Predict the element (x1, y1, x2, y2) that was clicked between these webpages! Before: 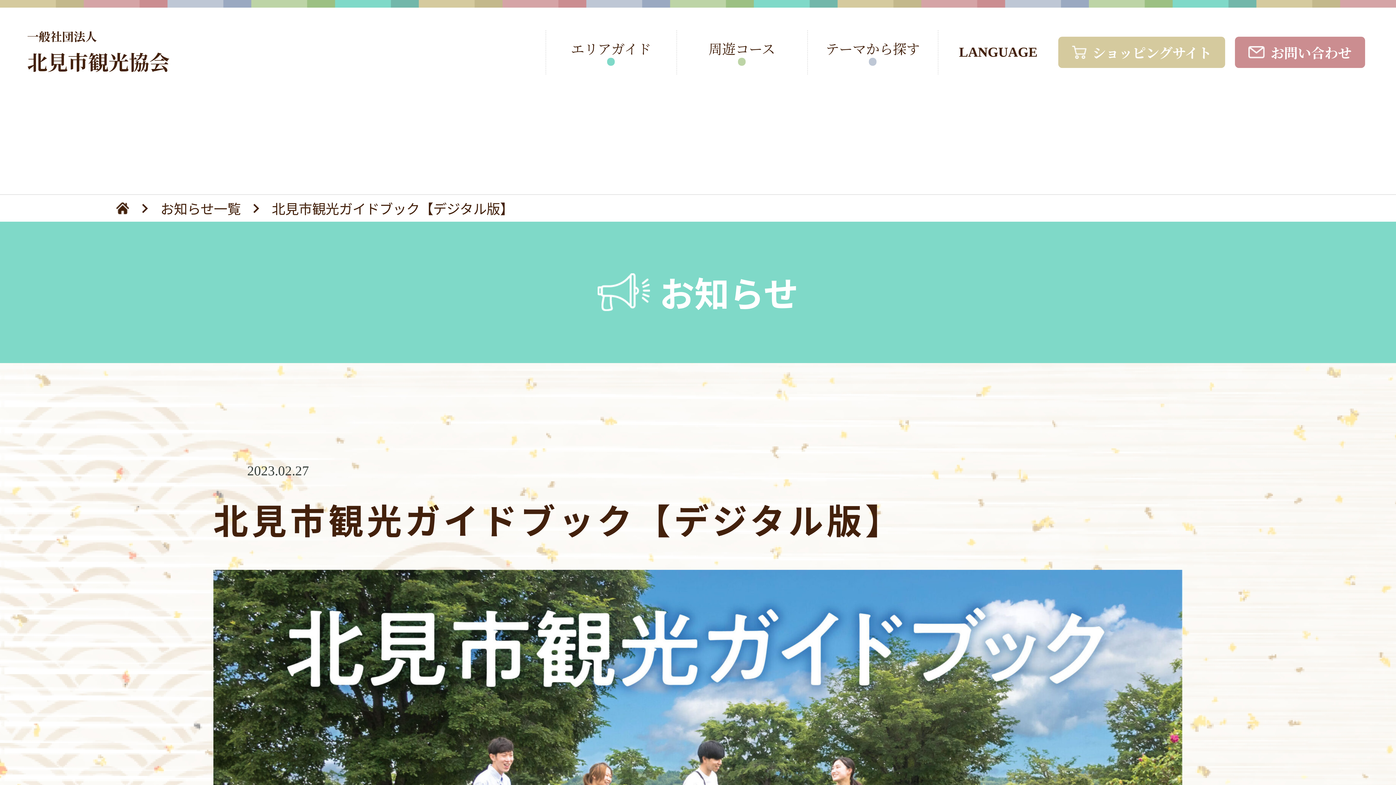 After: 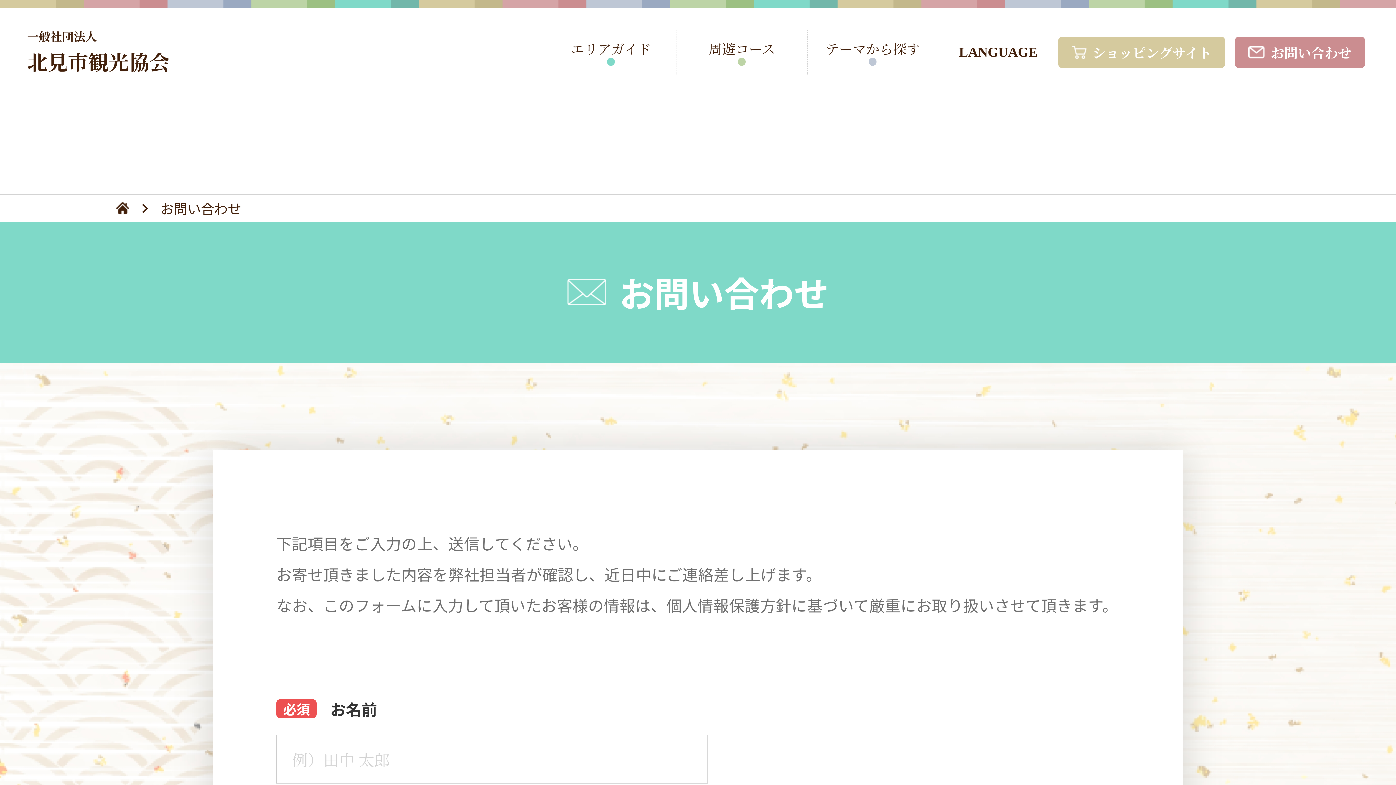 Action: bbox: (1235, 36, 1365, 67) label: お問い合わせ